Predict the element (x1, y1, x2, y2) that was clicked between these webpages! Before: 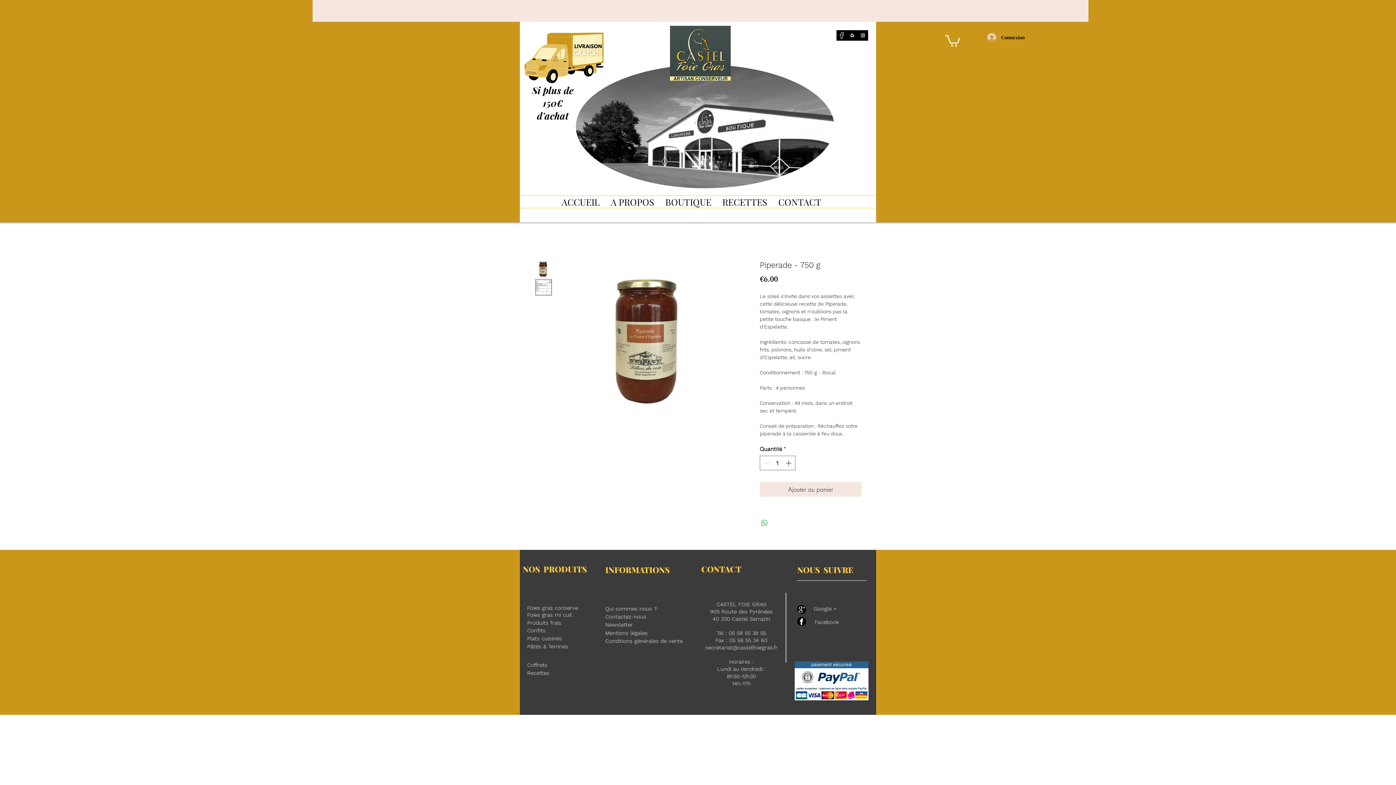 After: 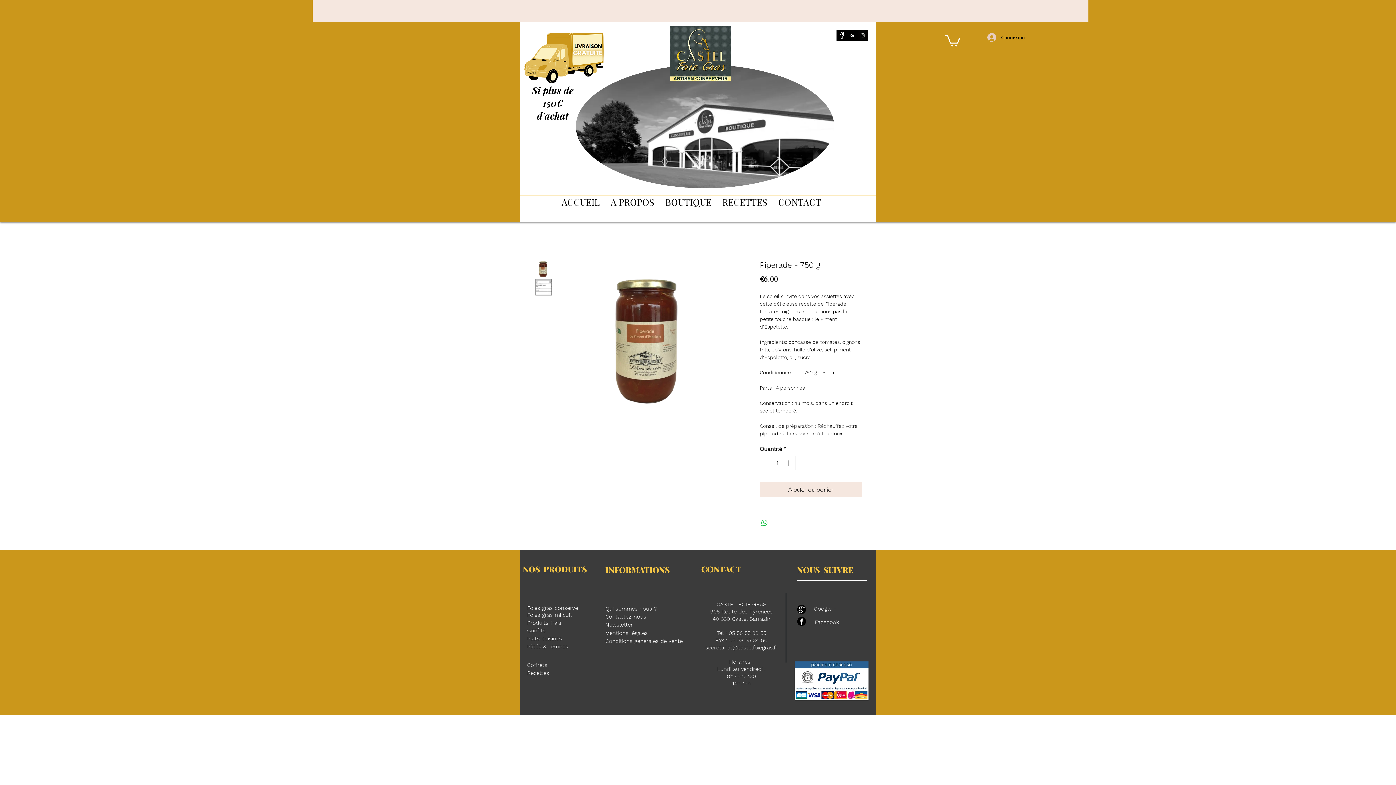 Action: label: INSTA_edited bbox: (857, 30, 868, 40)